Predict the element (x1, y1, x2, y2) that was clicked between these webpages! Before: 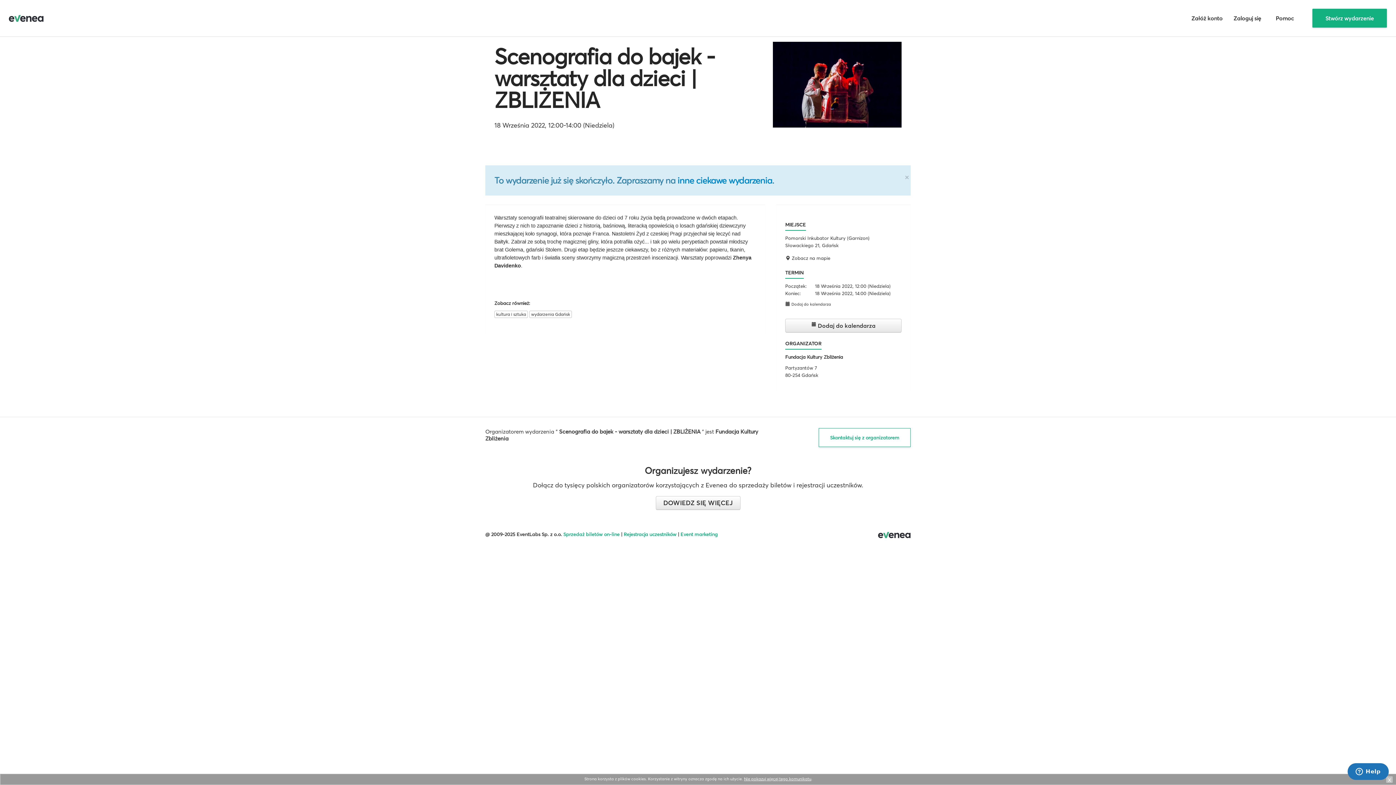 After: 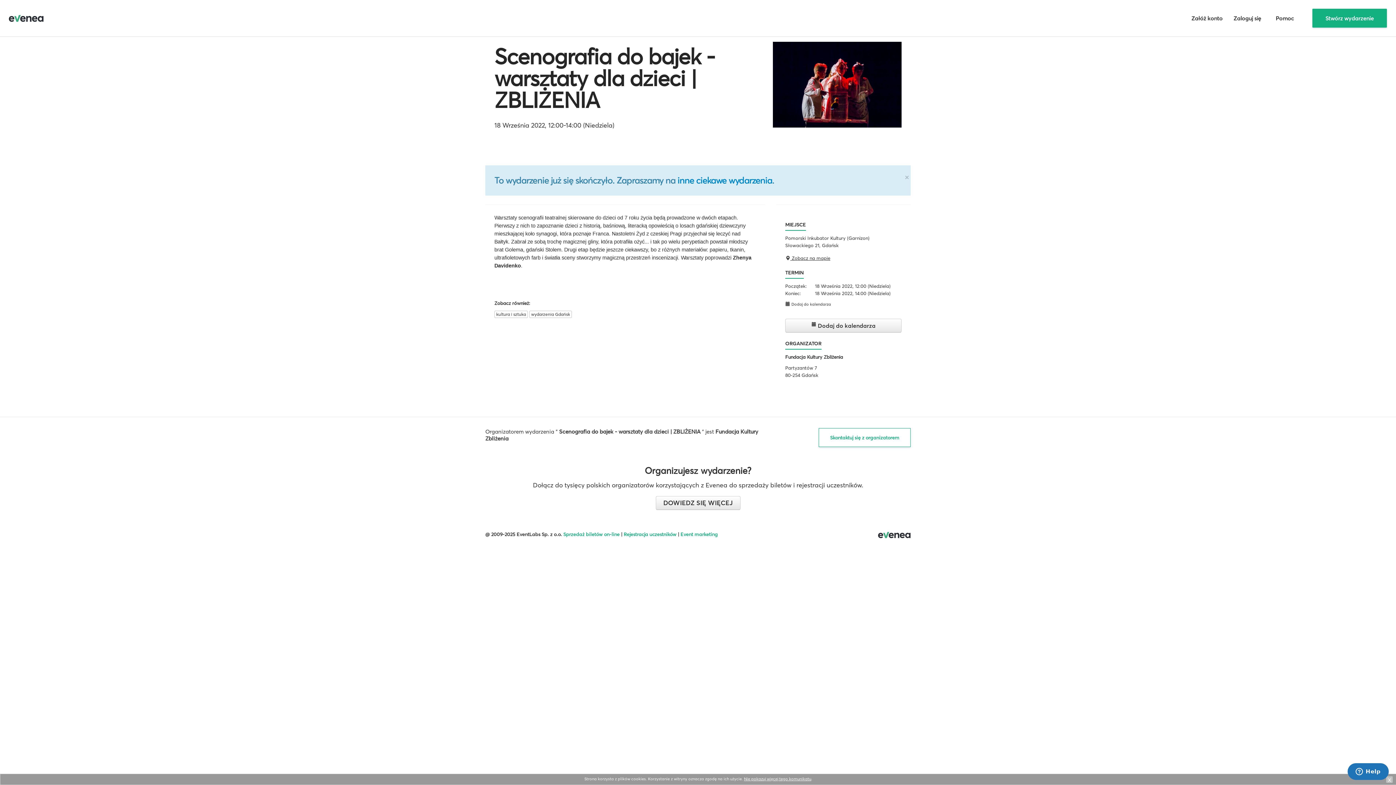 Action: bbox: (785, 255, 830, 261) label:  Zobacz na mapie